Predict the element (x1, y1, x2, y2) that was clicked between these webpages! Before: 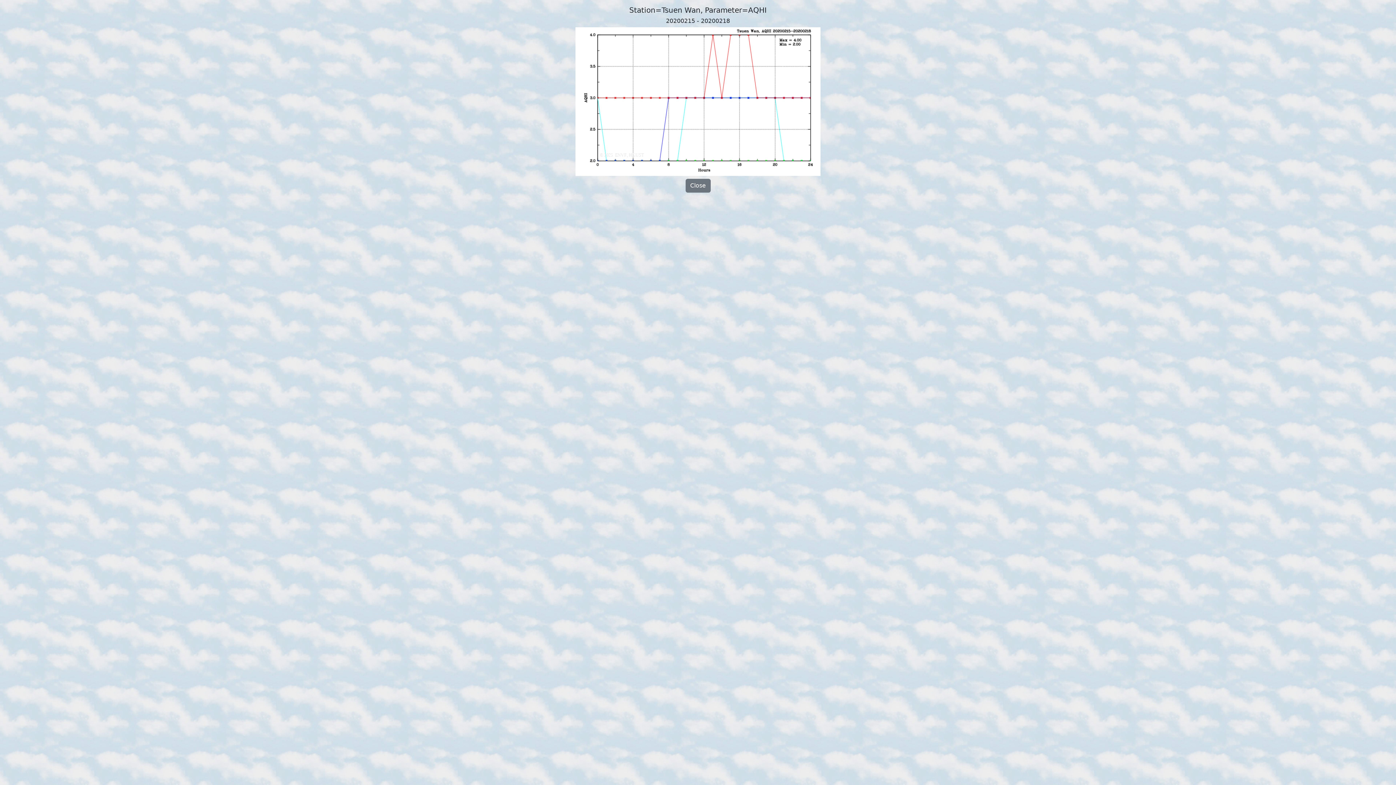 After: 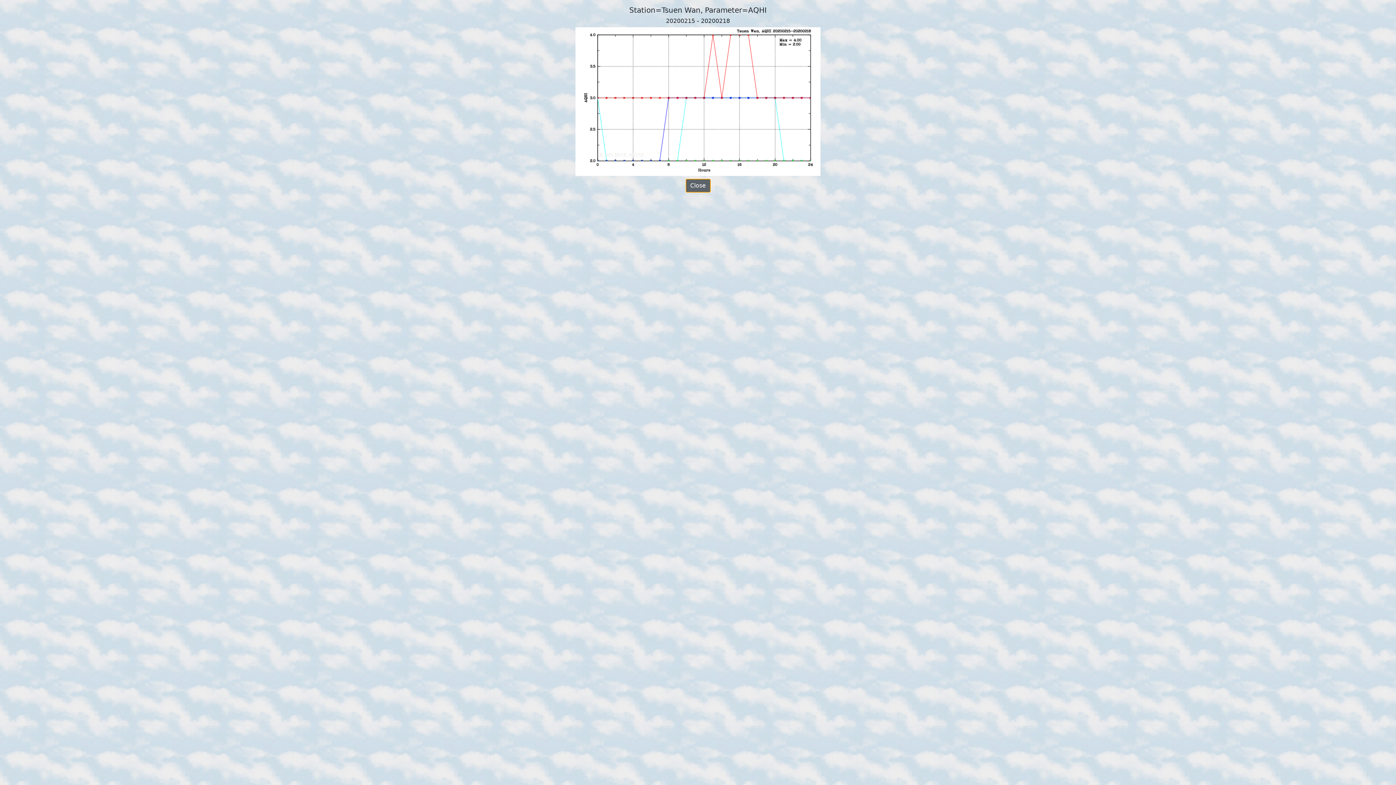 Action: bbox: (685, 178, 710, 192) label: Close